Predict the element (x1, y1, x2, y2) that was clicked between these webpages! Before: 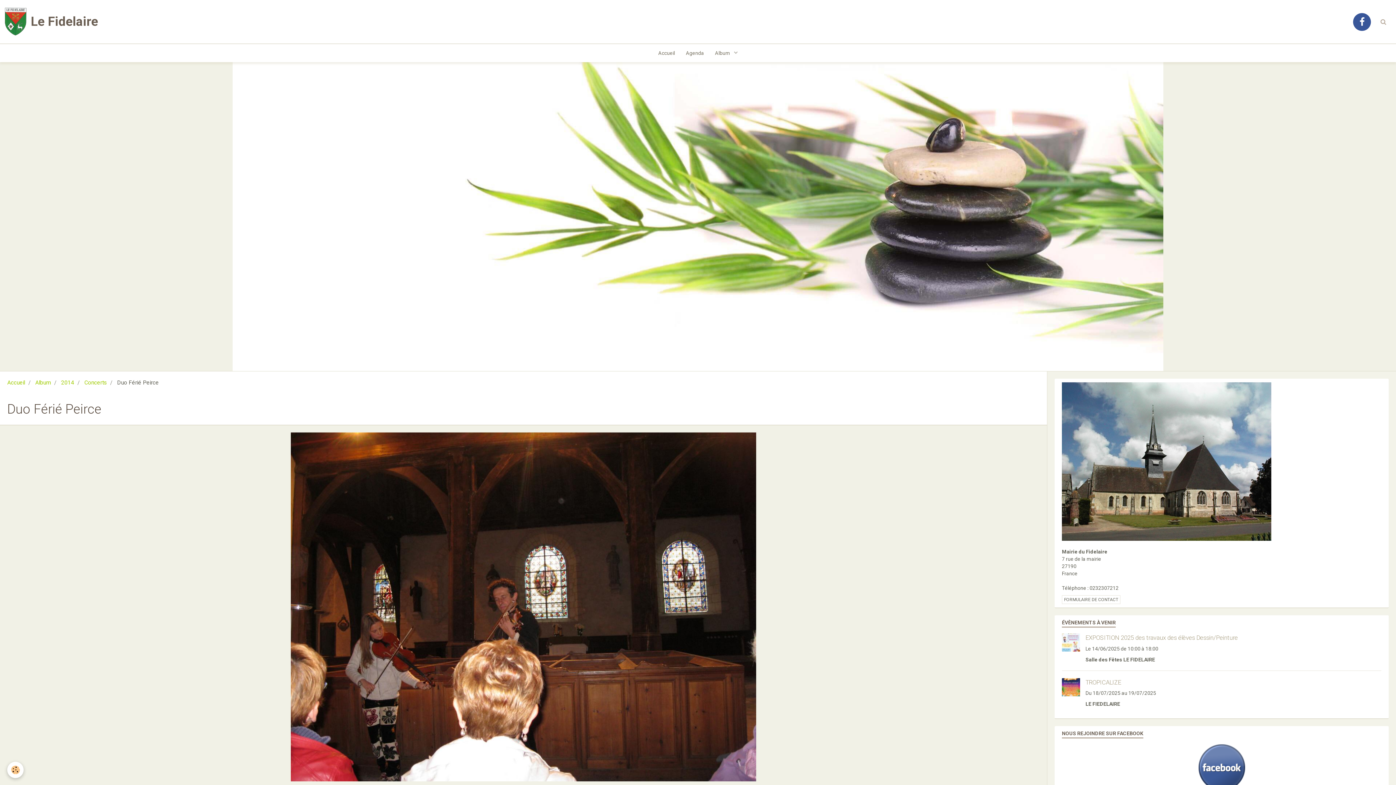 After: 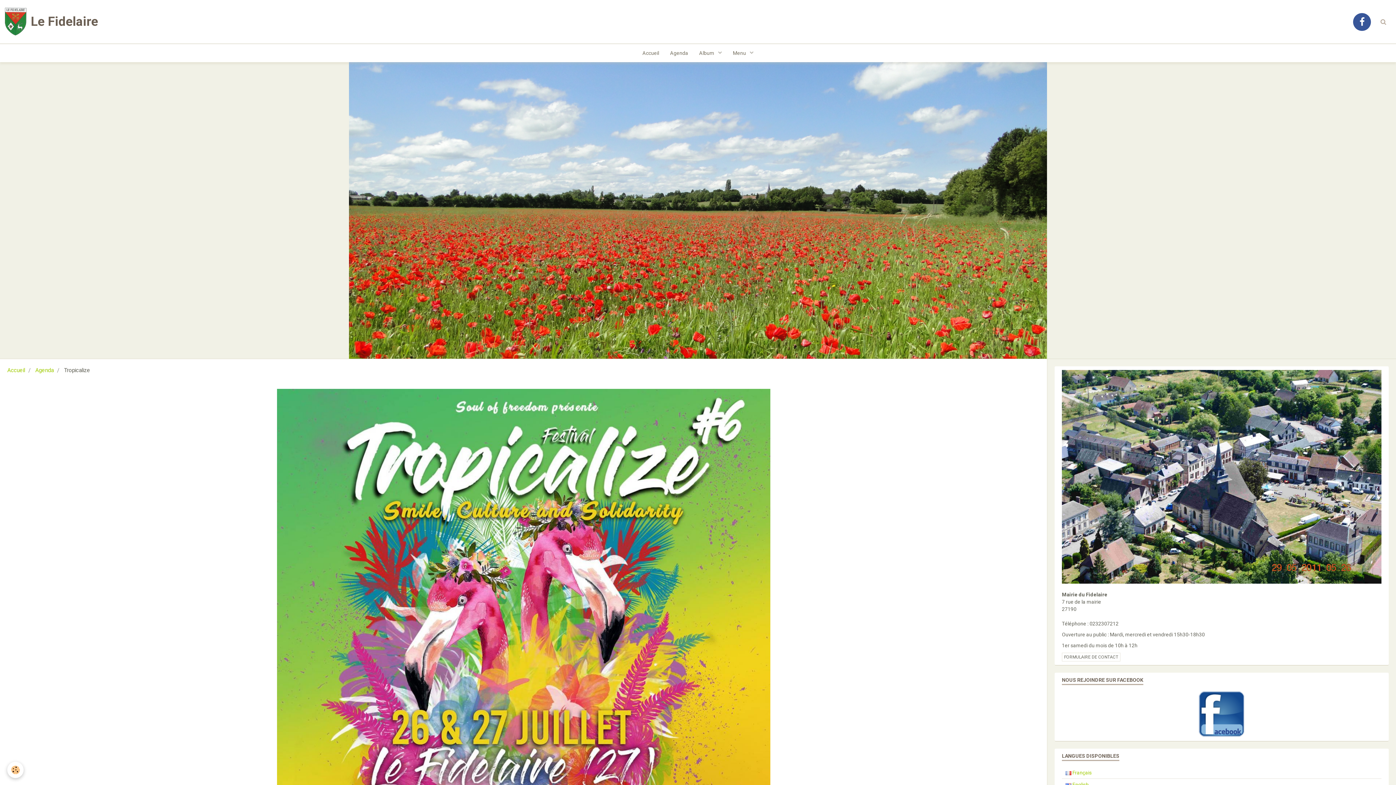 Action: bbox: (1062, 678, 1080, 696)